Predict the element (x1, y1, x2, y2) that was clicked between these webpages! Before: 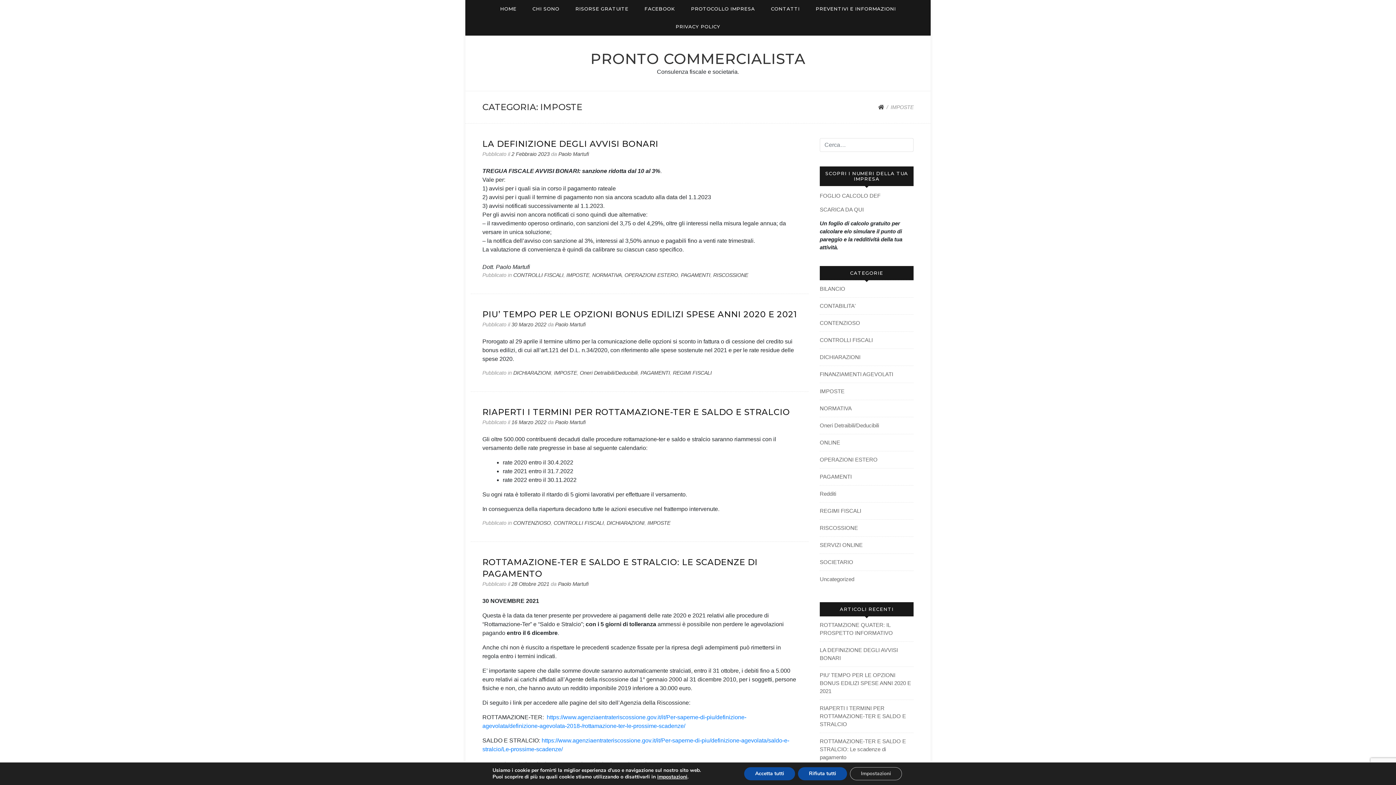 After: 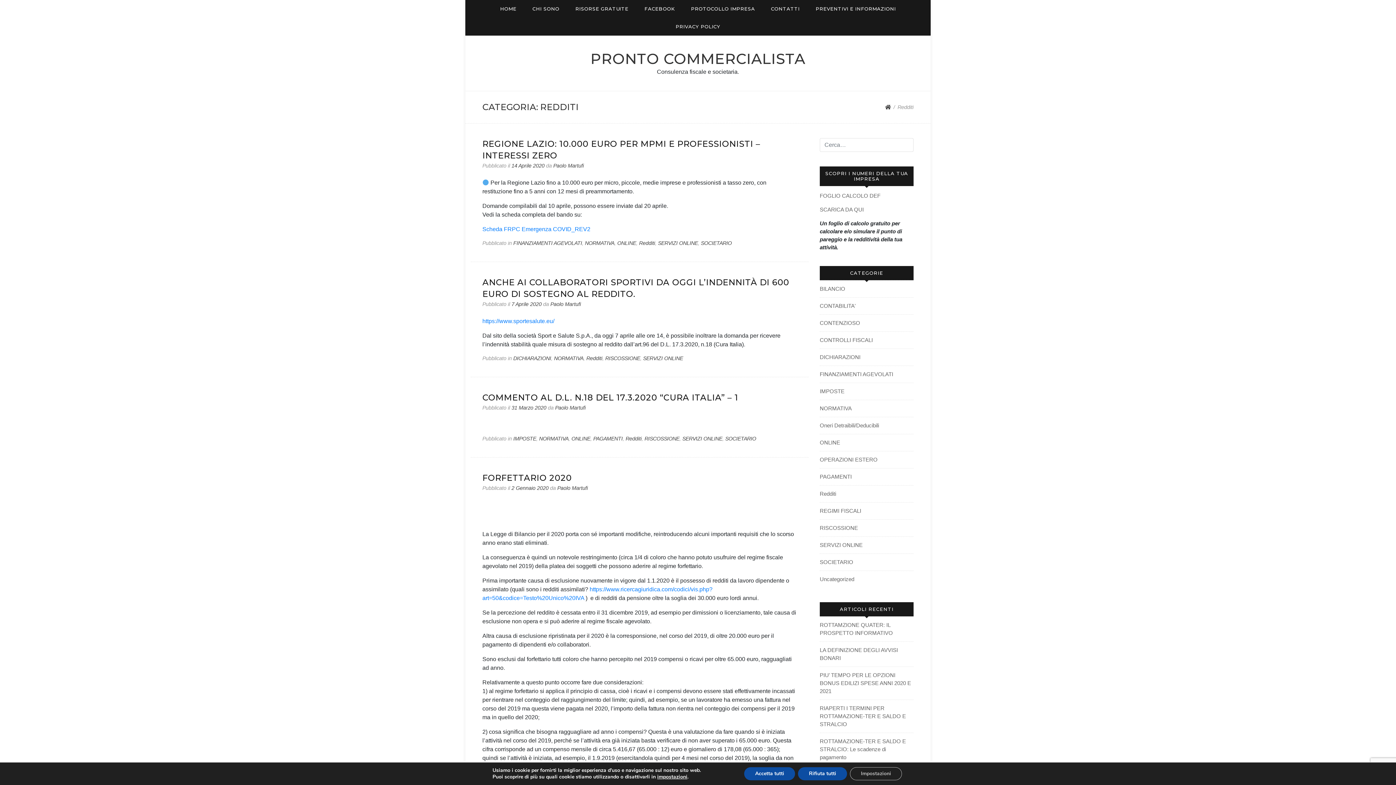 Action: label: Redditi bbox: (820, 490, 836, 497)